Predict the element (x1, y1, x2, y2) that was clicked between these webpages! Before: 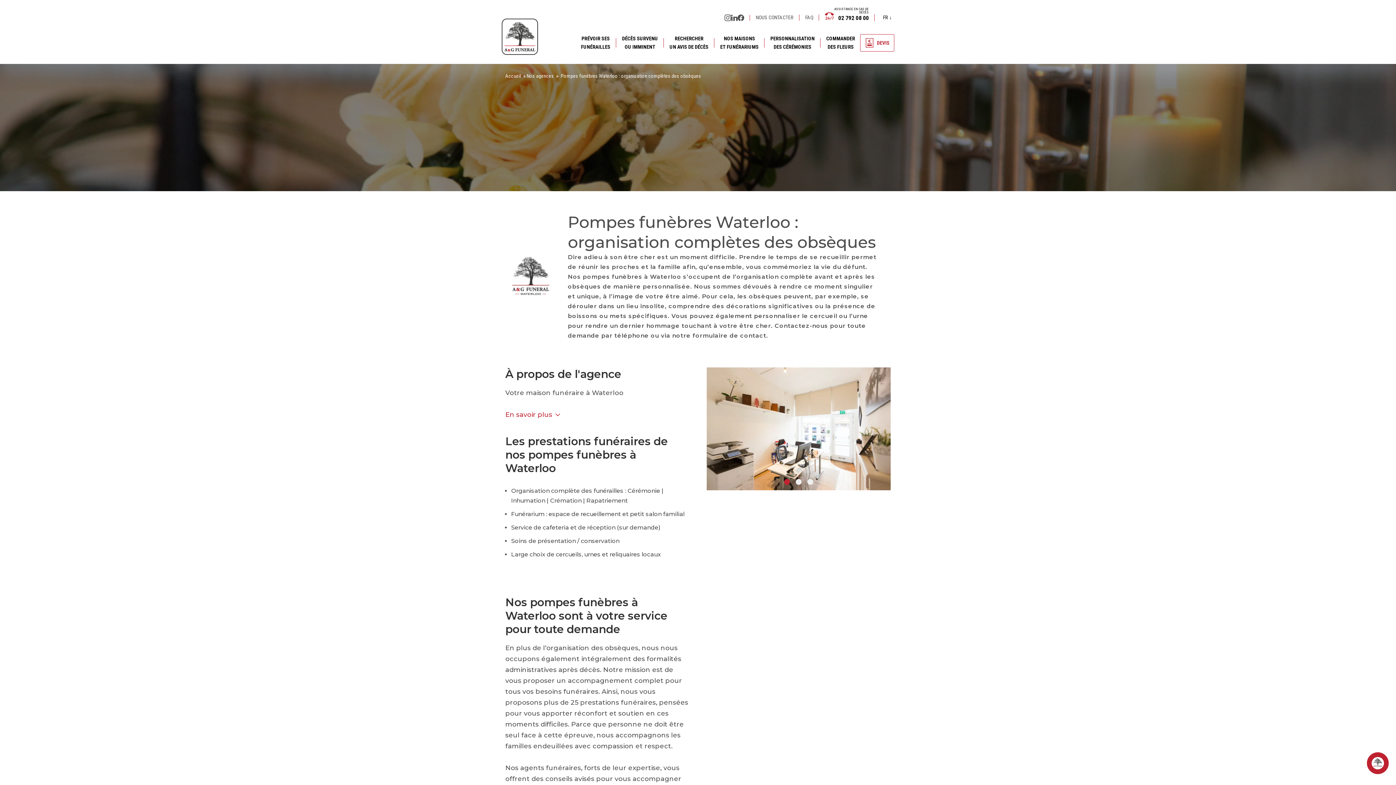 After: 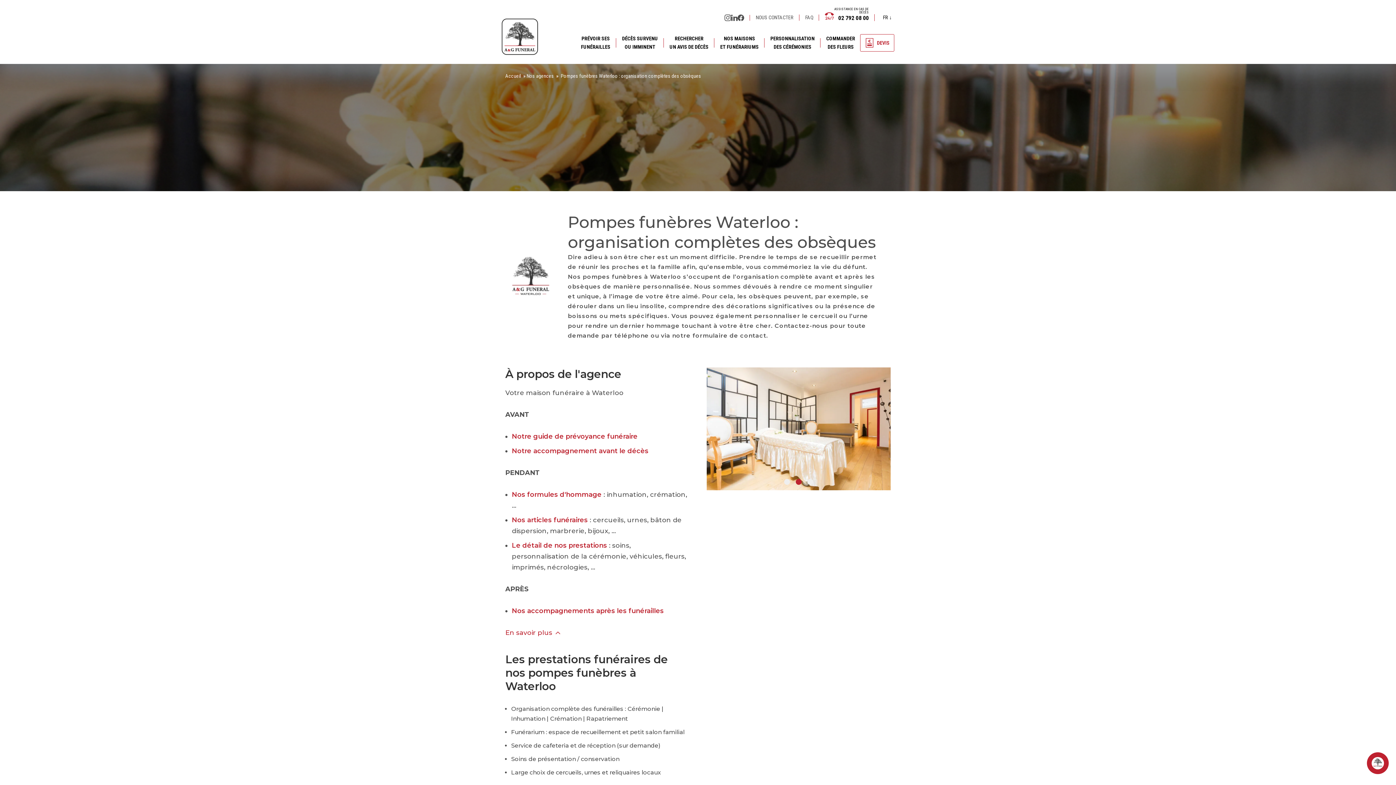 Action: bbox: (505, 409, 689, 420) label: En savoir plus